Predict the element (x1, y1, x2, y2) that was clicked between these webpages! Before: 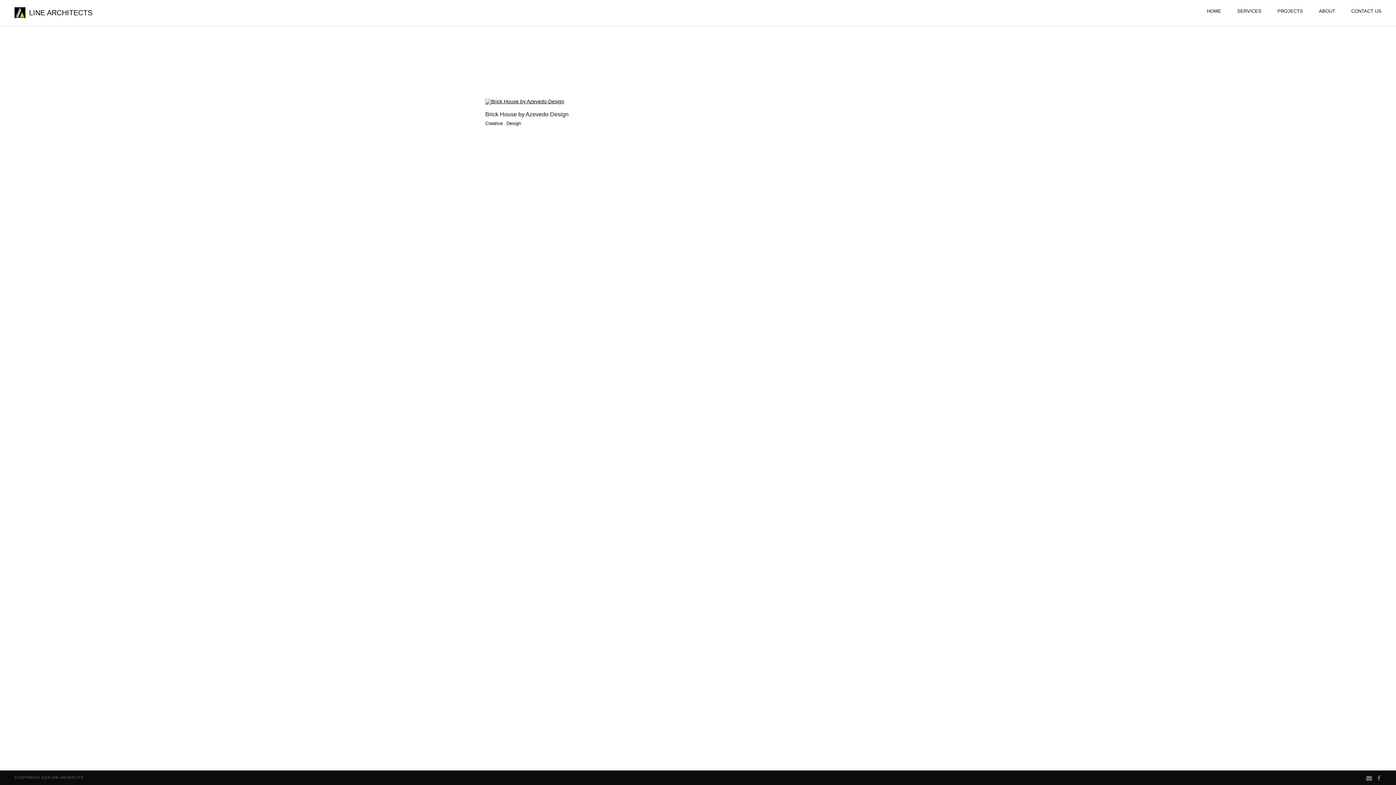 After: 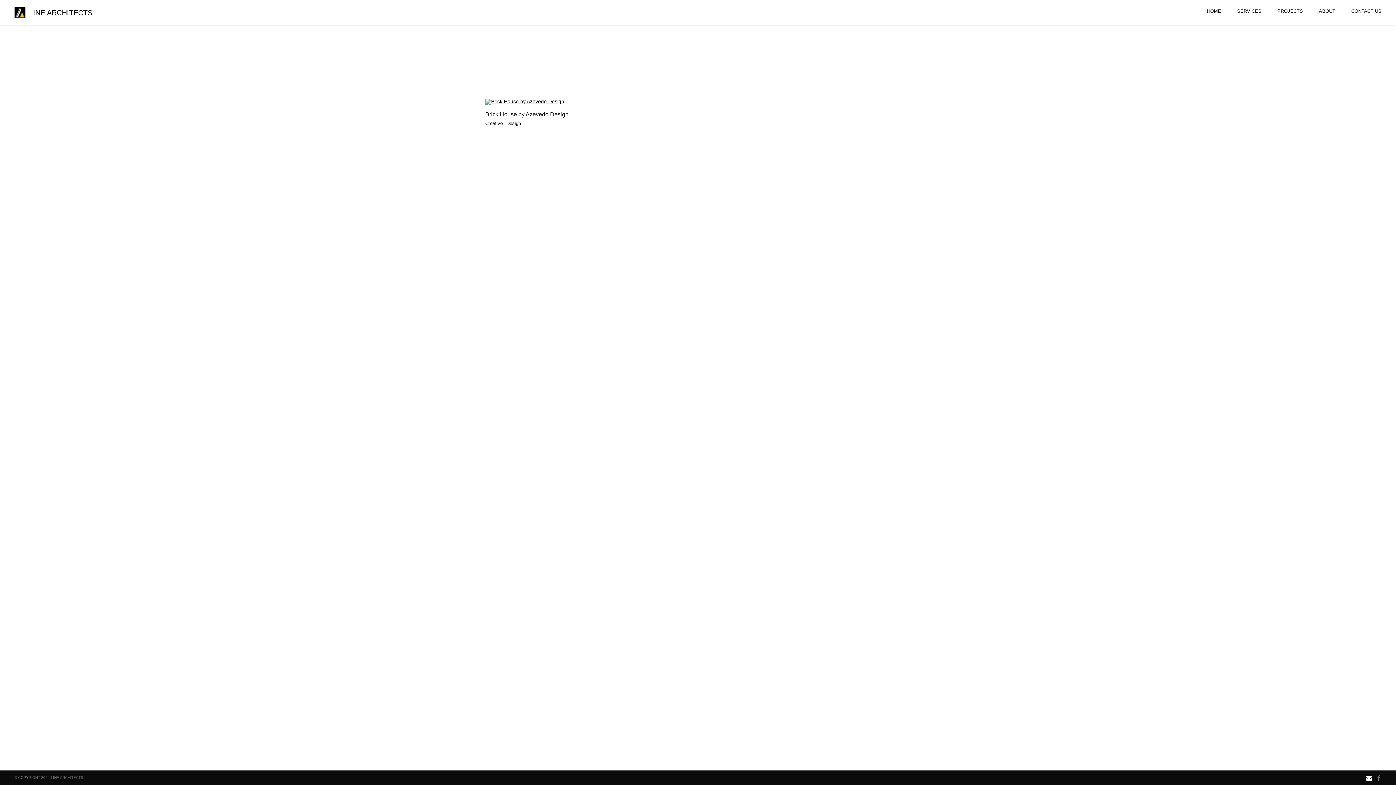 Action: bbox: (1366, 775, 1371, 780)